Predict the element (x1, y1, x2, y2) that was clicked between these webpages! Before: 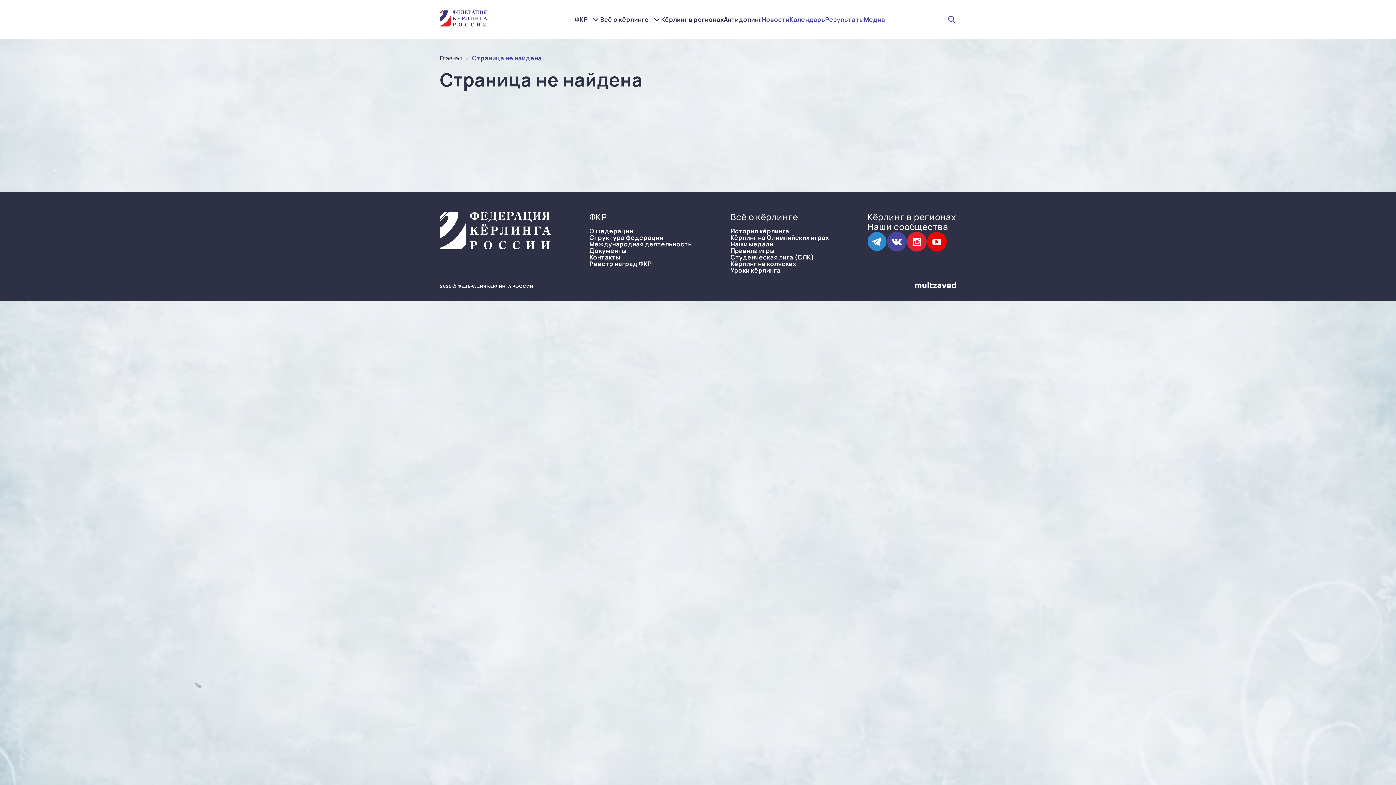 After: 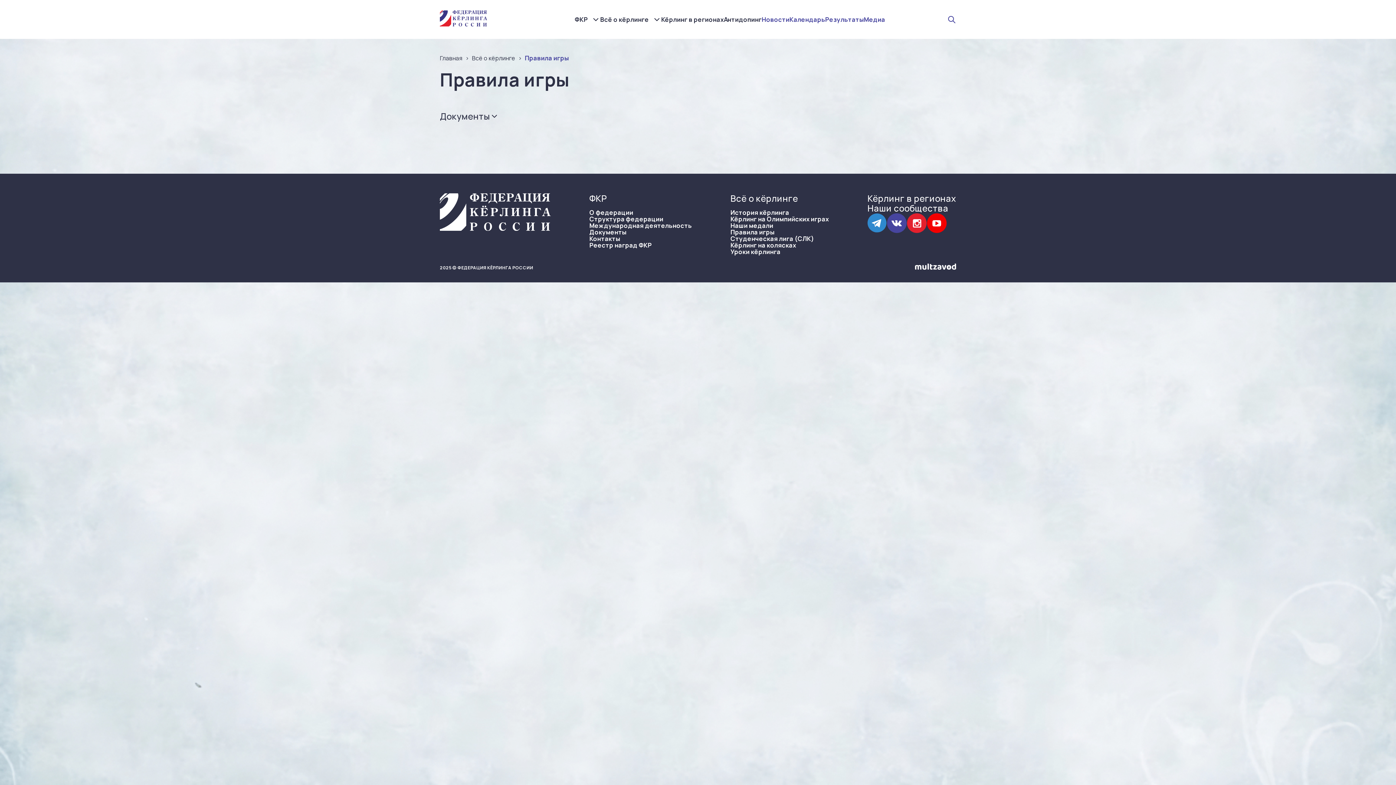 Action: bbox: (730, 247, 774, 254) label: Правила игры